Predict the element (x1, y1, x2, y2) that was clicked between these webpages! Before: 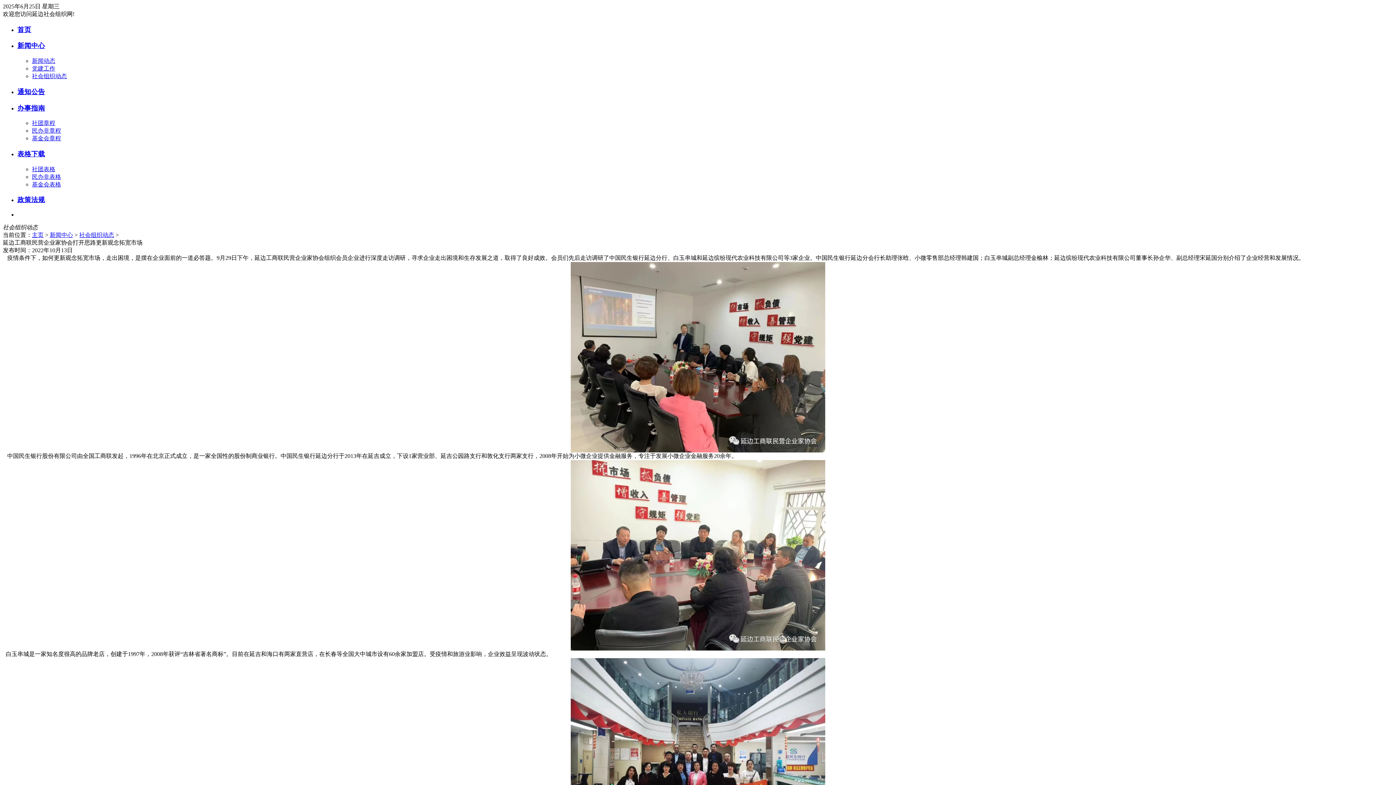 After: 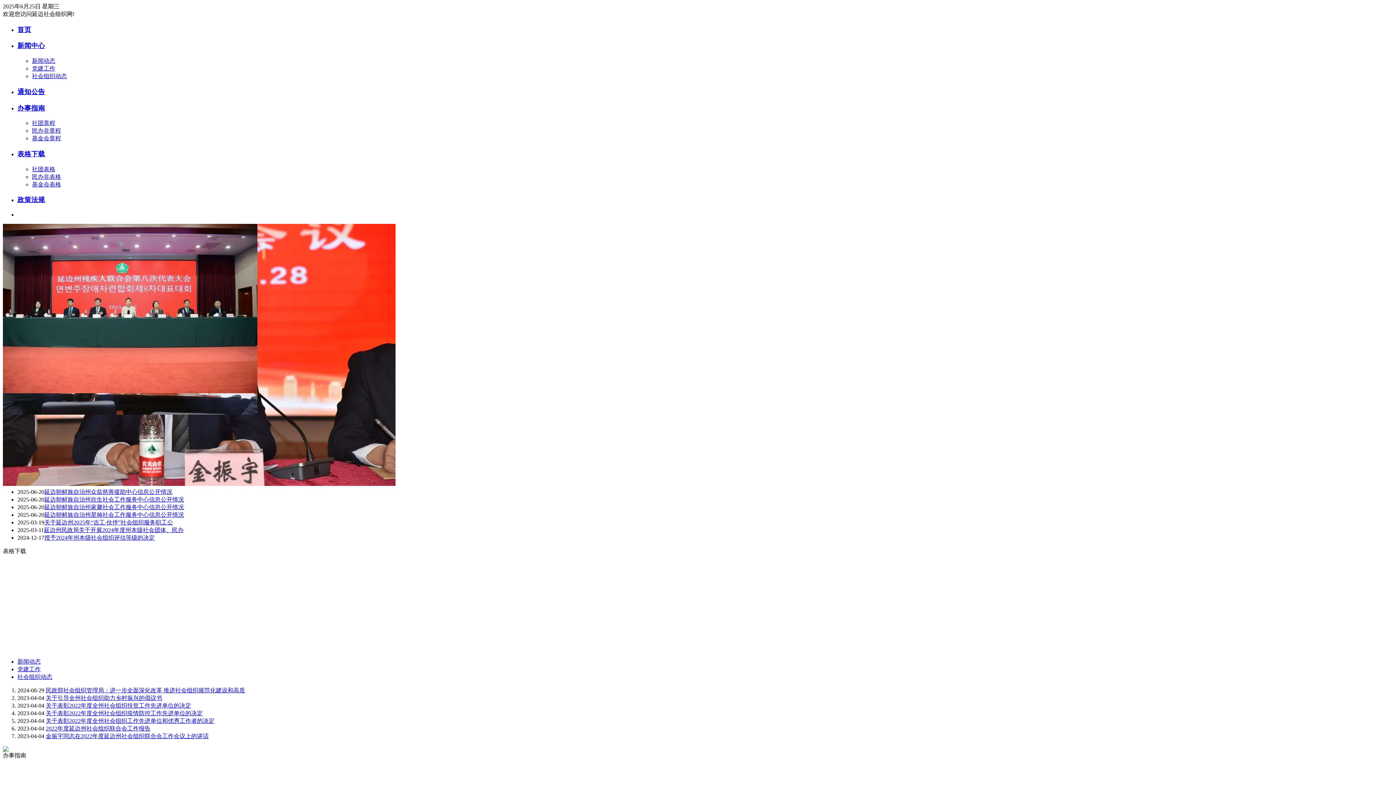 Action: bbox: (32, 232, 43, 238) label: 主页